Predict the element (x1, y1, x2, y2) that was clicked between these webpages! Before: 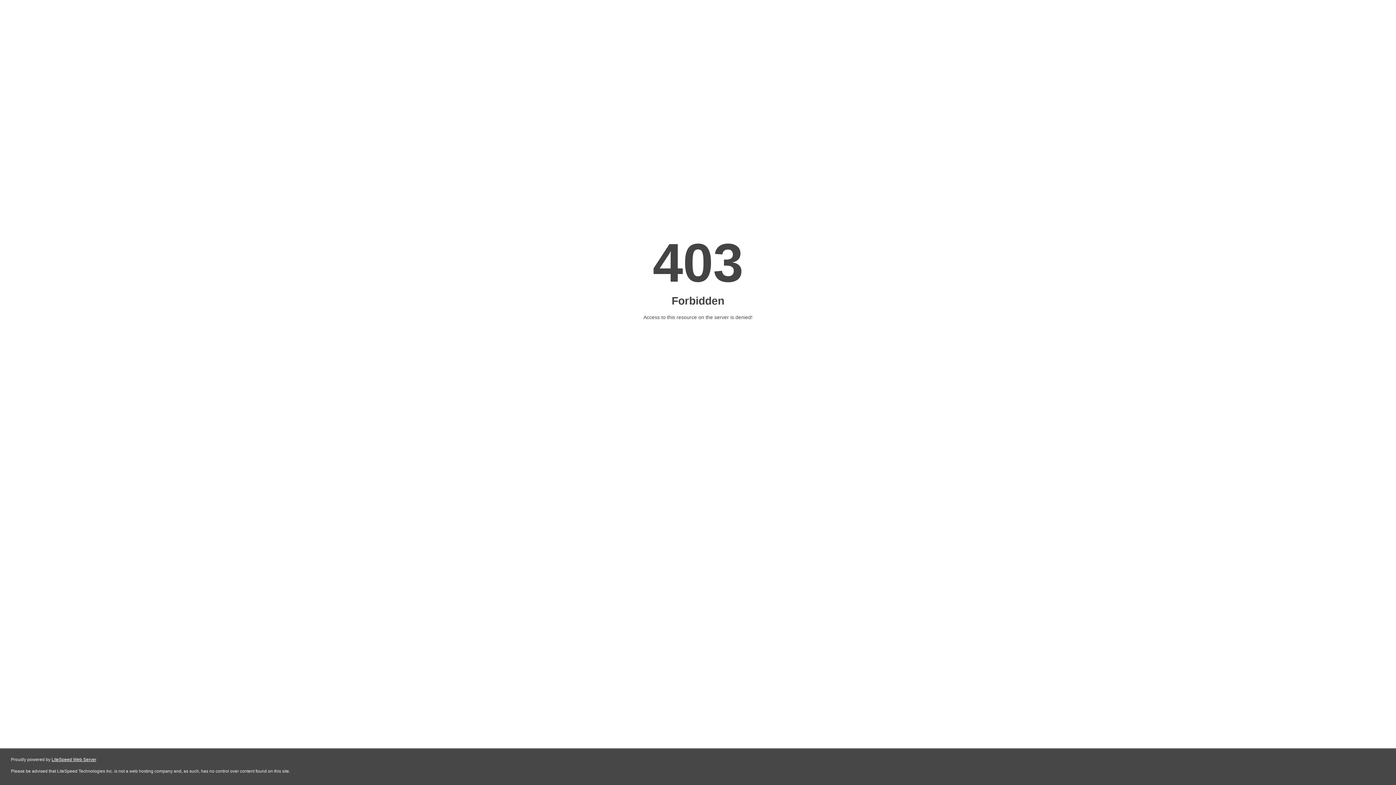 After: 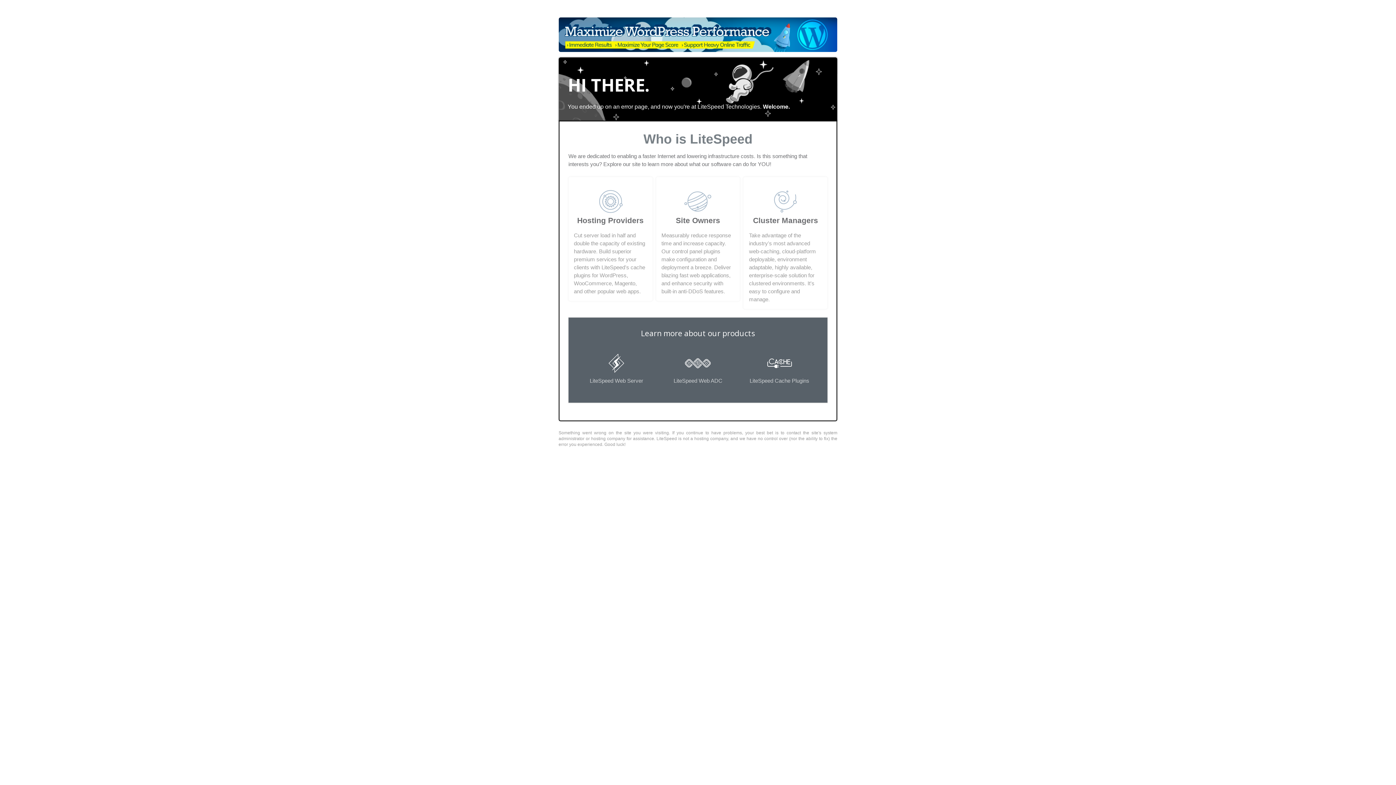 Action: bbox: (51, 757, 96, 762) label: LiteSpeed Web Server